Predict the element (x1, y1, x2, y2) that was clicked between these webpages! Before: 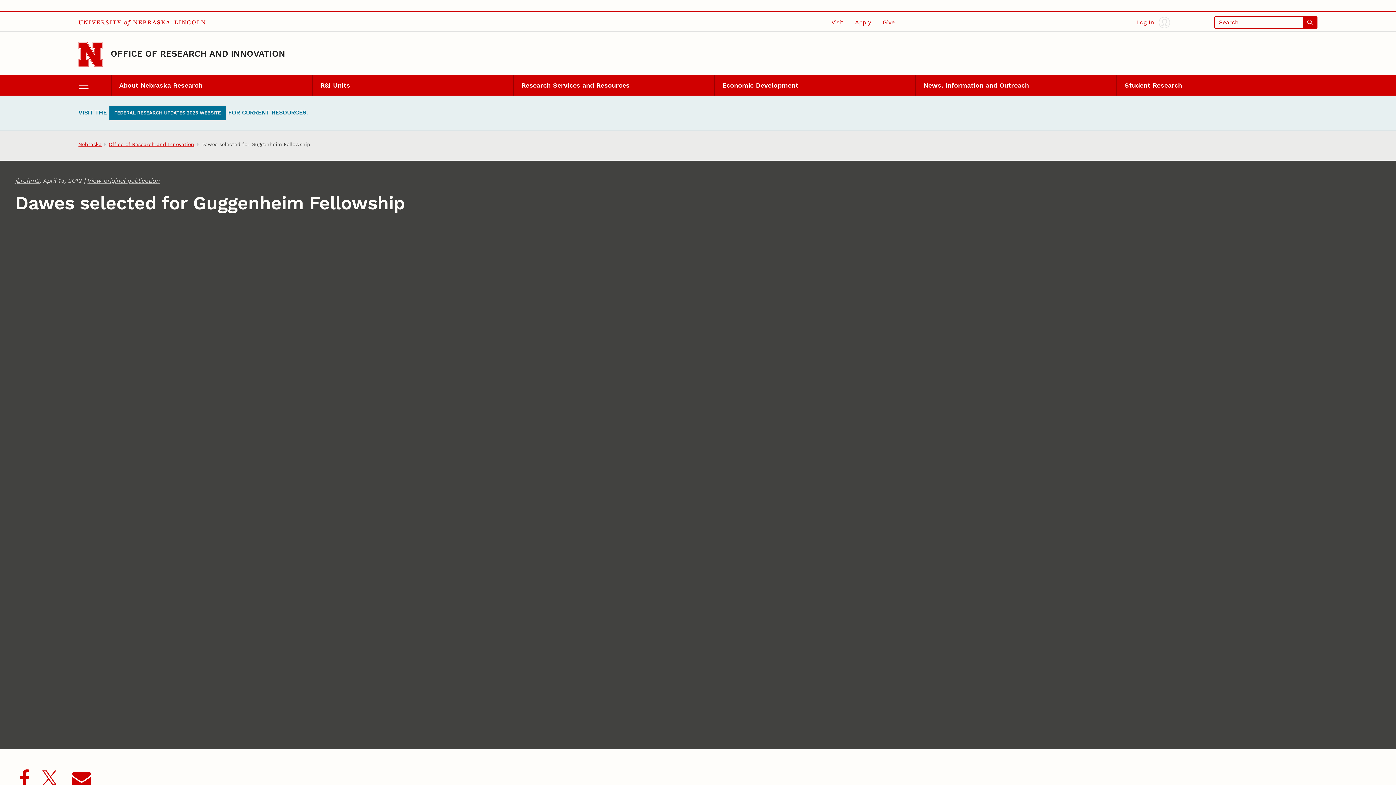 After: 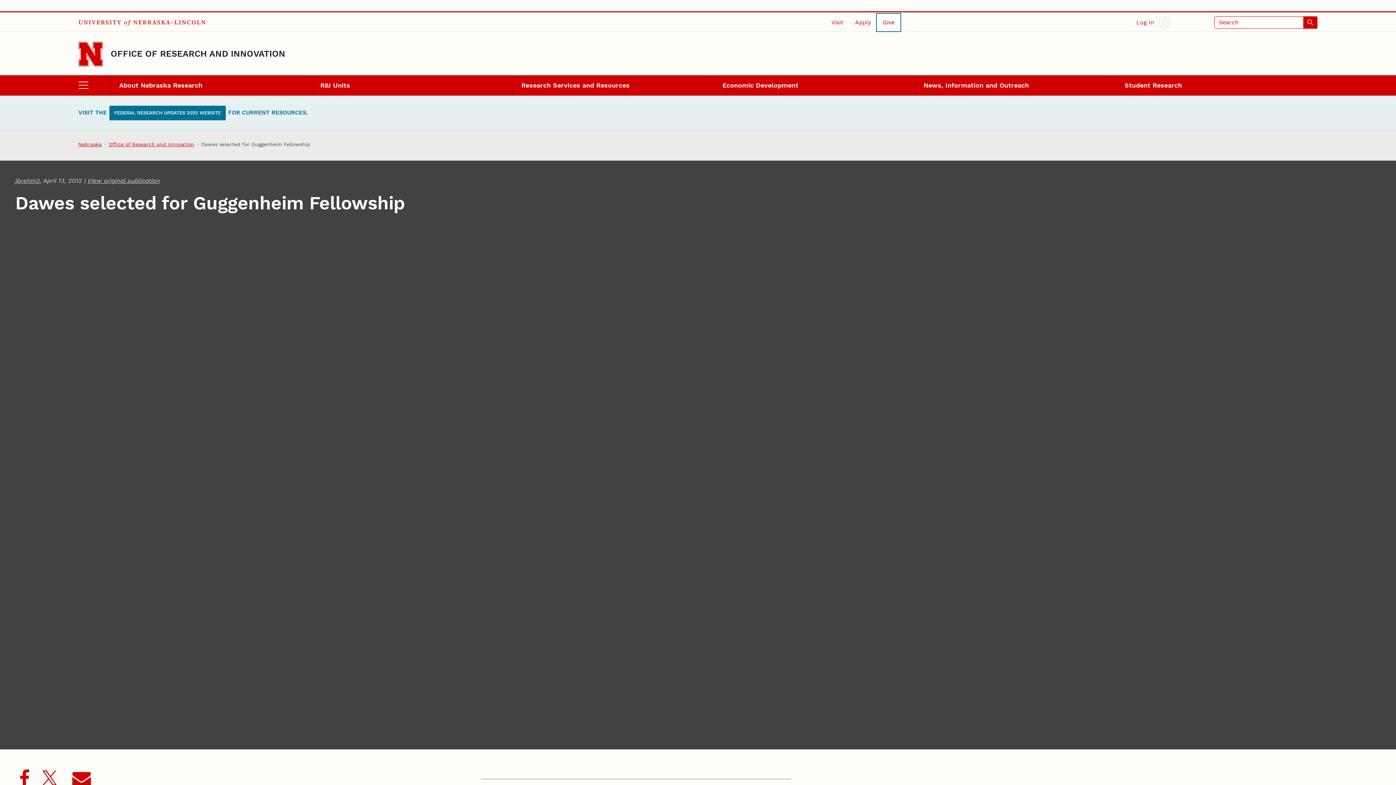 Action: bbox: (877, 13, 900, 31) label: Give